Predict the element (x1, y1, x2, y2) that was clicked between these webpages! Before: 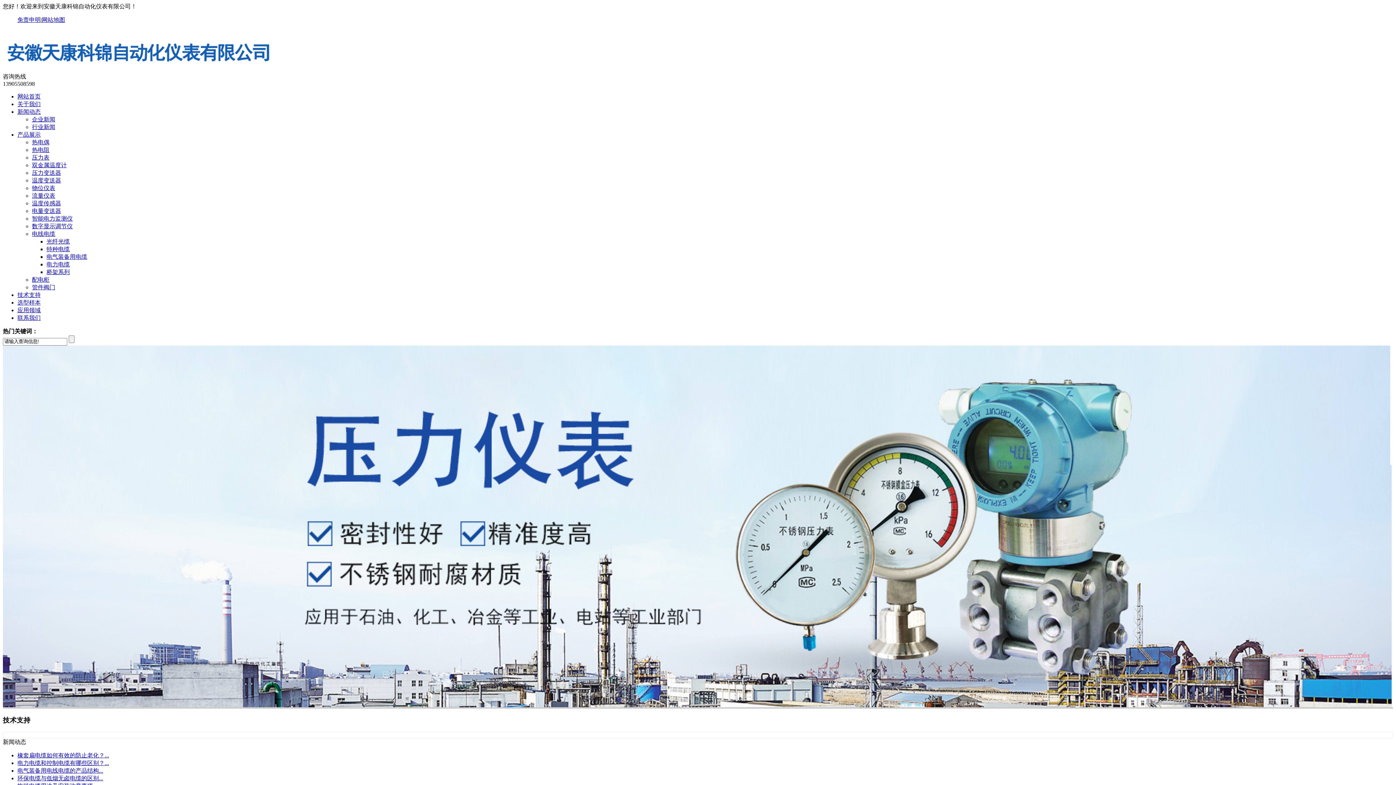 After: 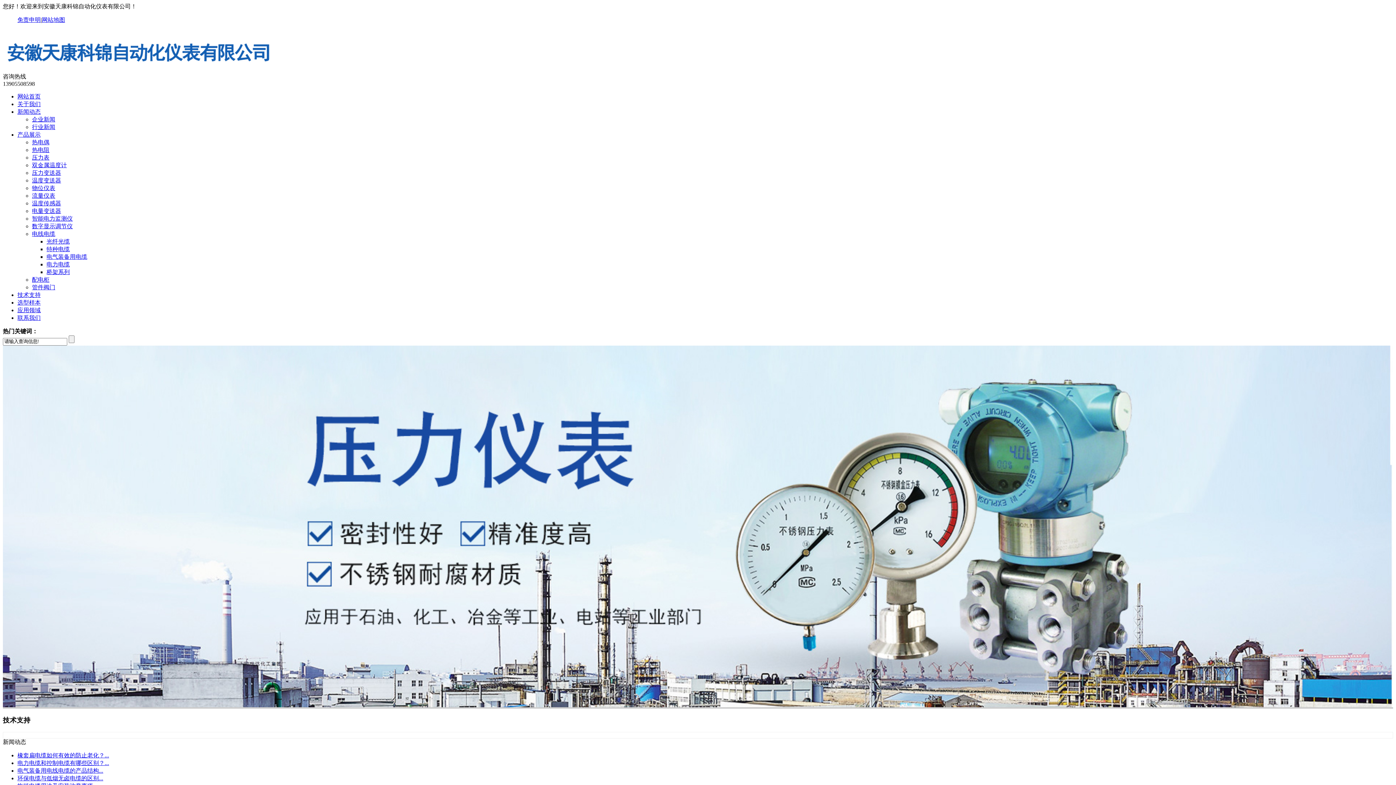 Action: bbox: (17, 16, 40, 22) label: 免责申明